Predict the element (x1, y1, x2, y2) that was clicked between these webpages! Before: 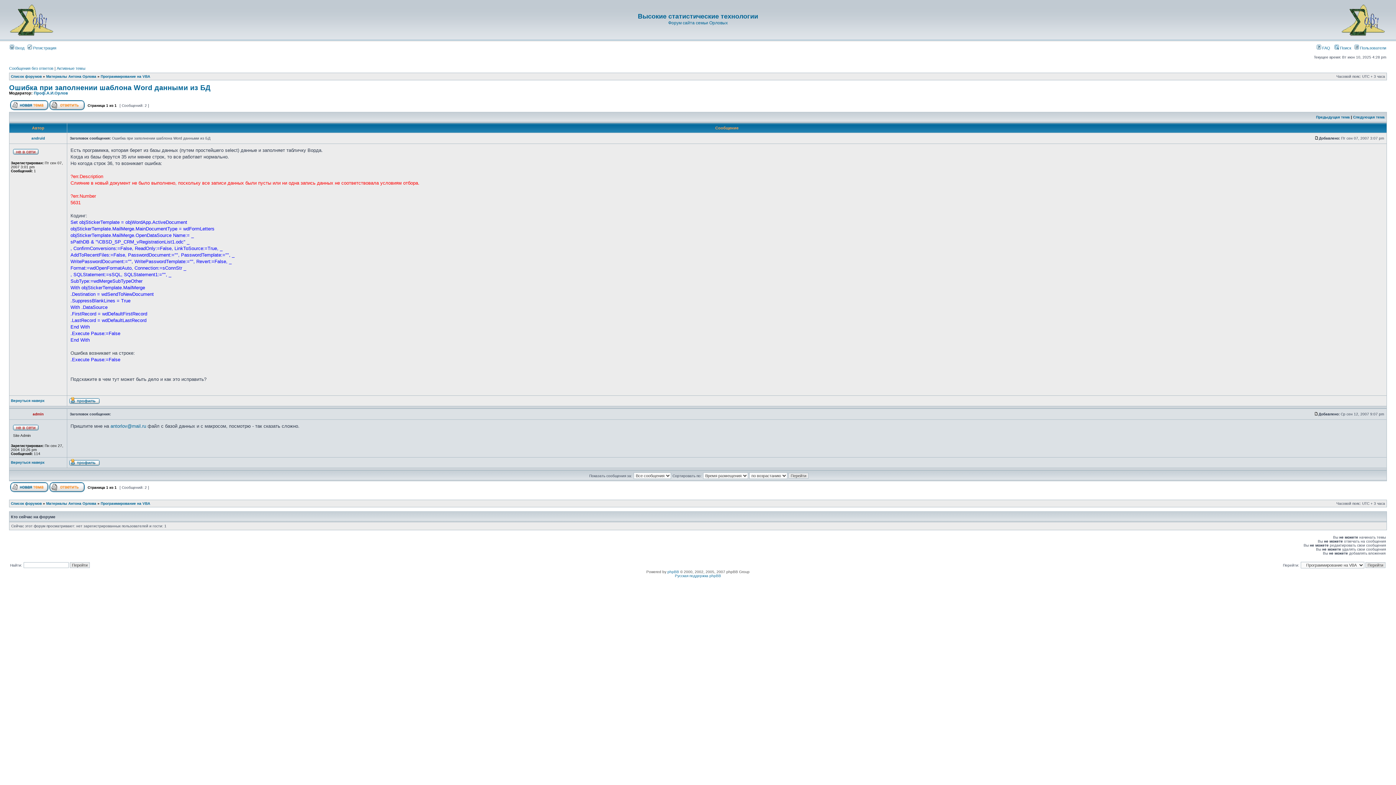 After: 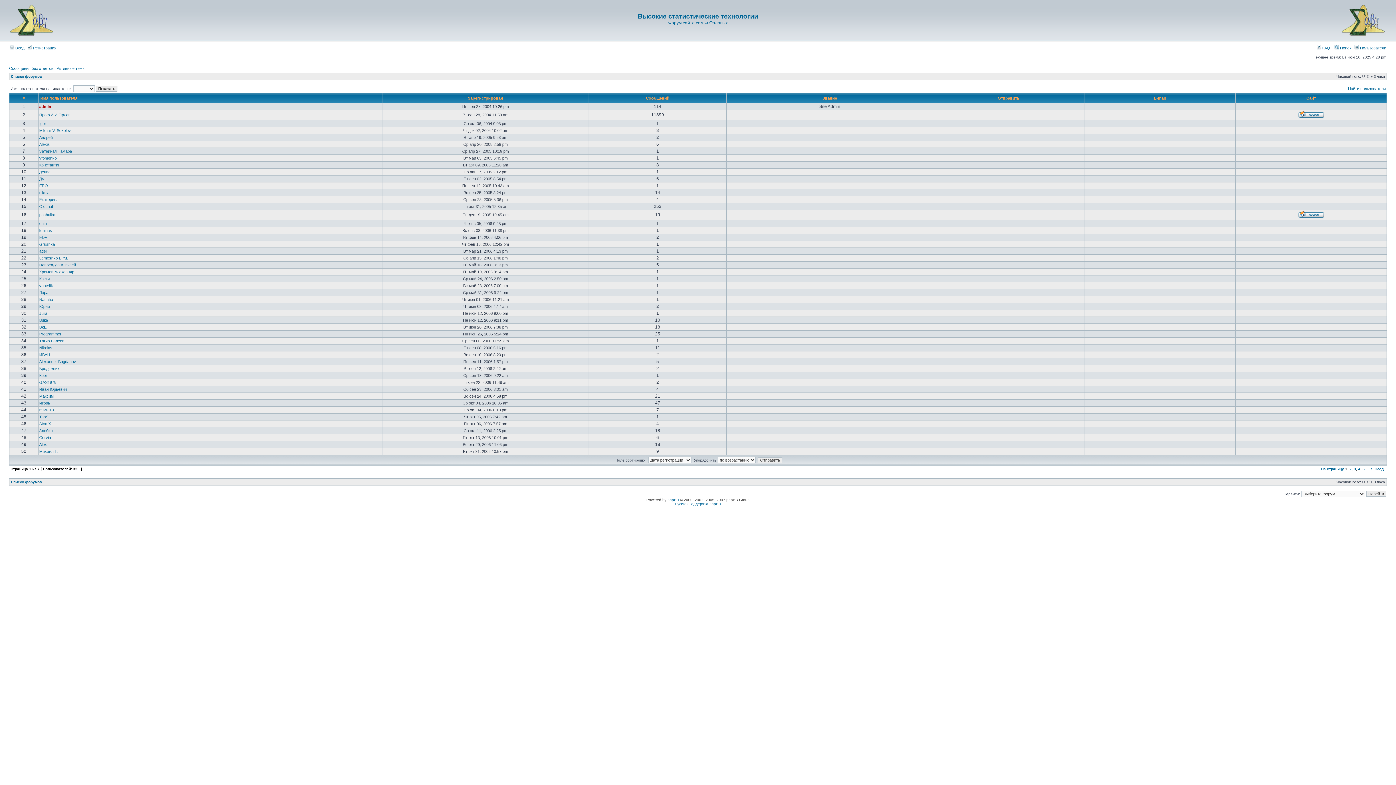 Action: bbox: (1354, 45, 1386, 50) label:  Пользователи